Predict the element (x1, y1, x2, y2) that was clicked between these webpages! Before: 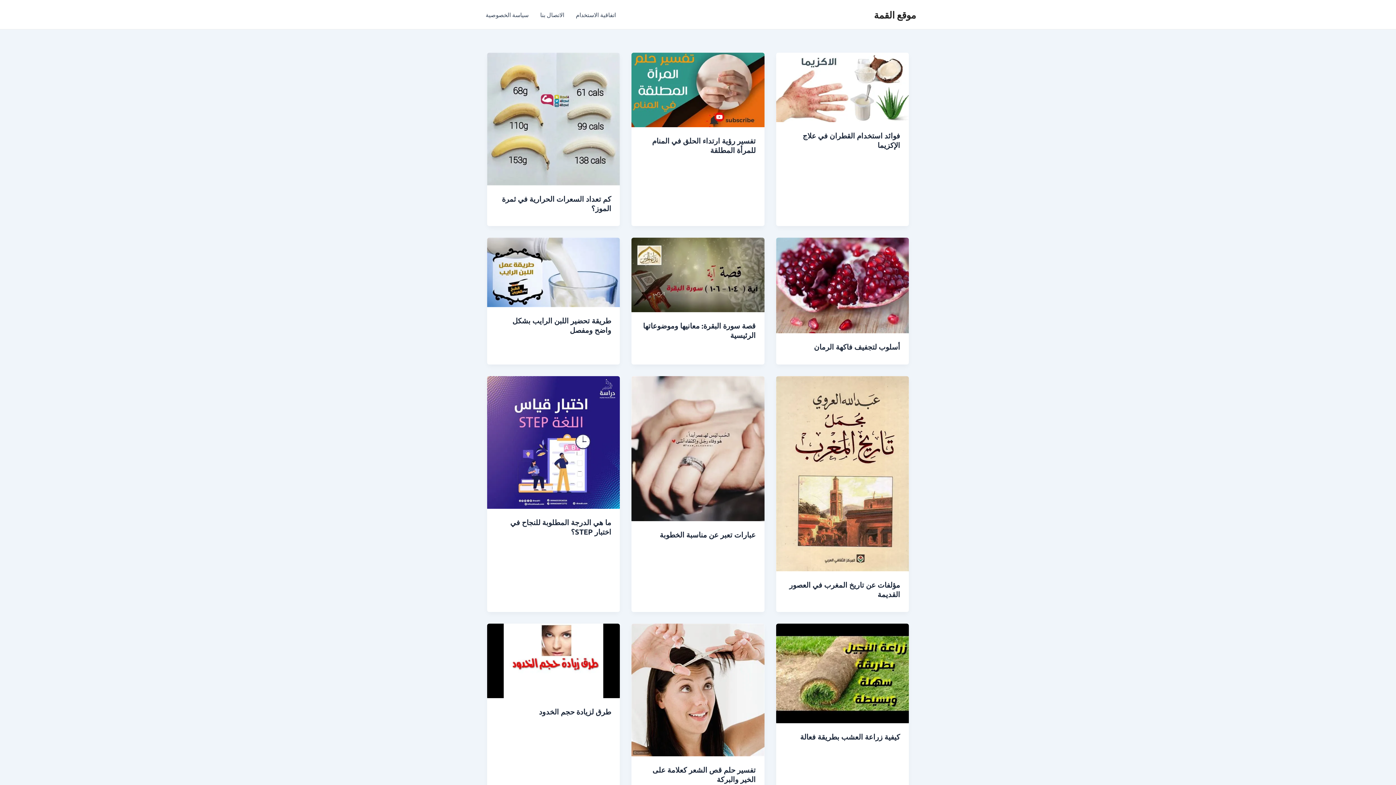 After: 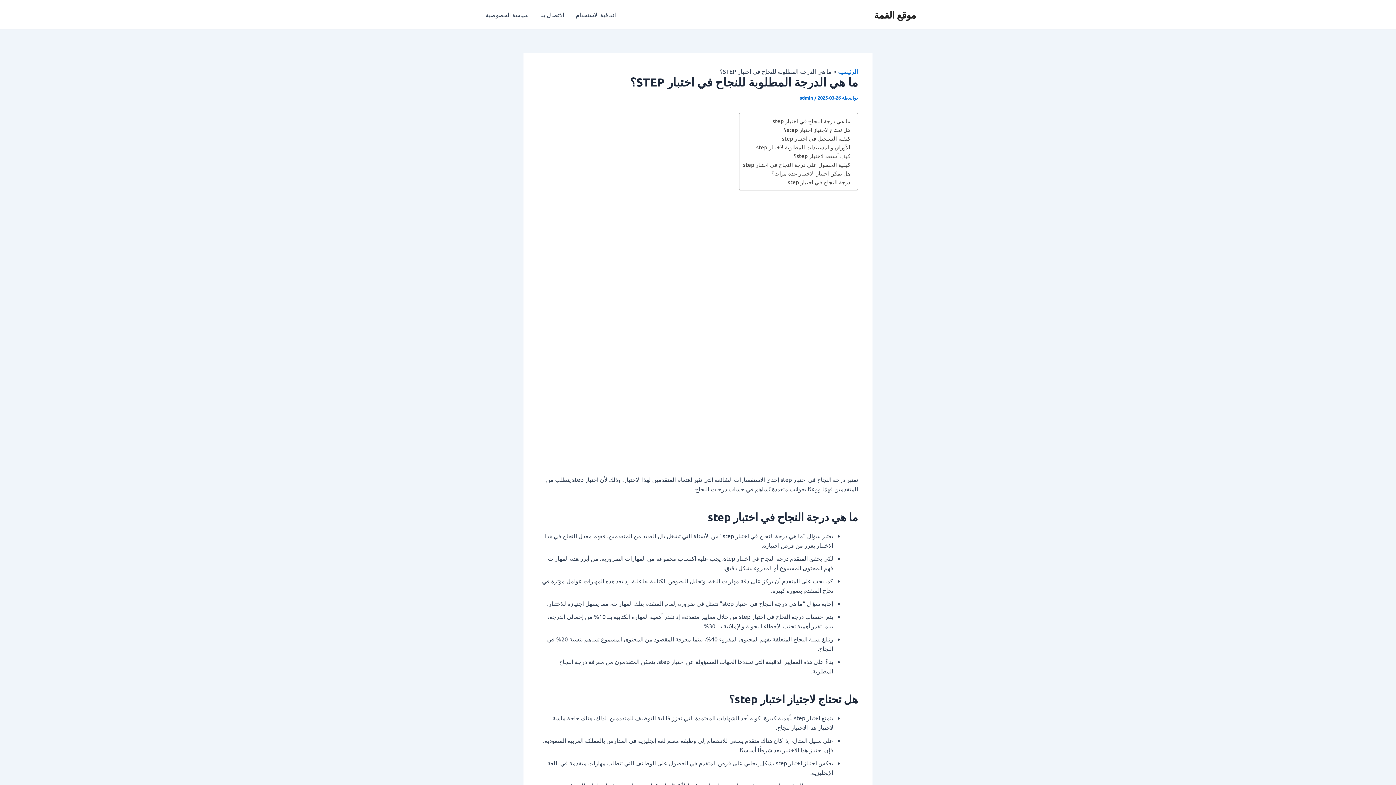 Action: bbox: (487, 438, 620, 445)